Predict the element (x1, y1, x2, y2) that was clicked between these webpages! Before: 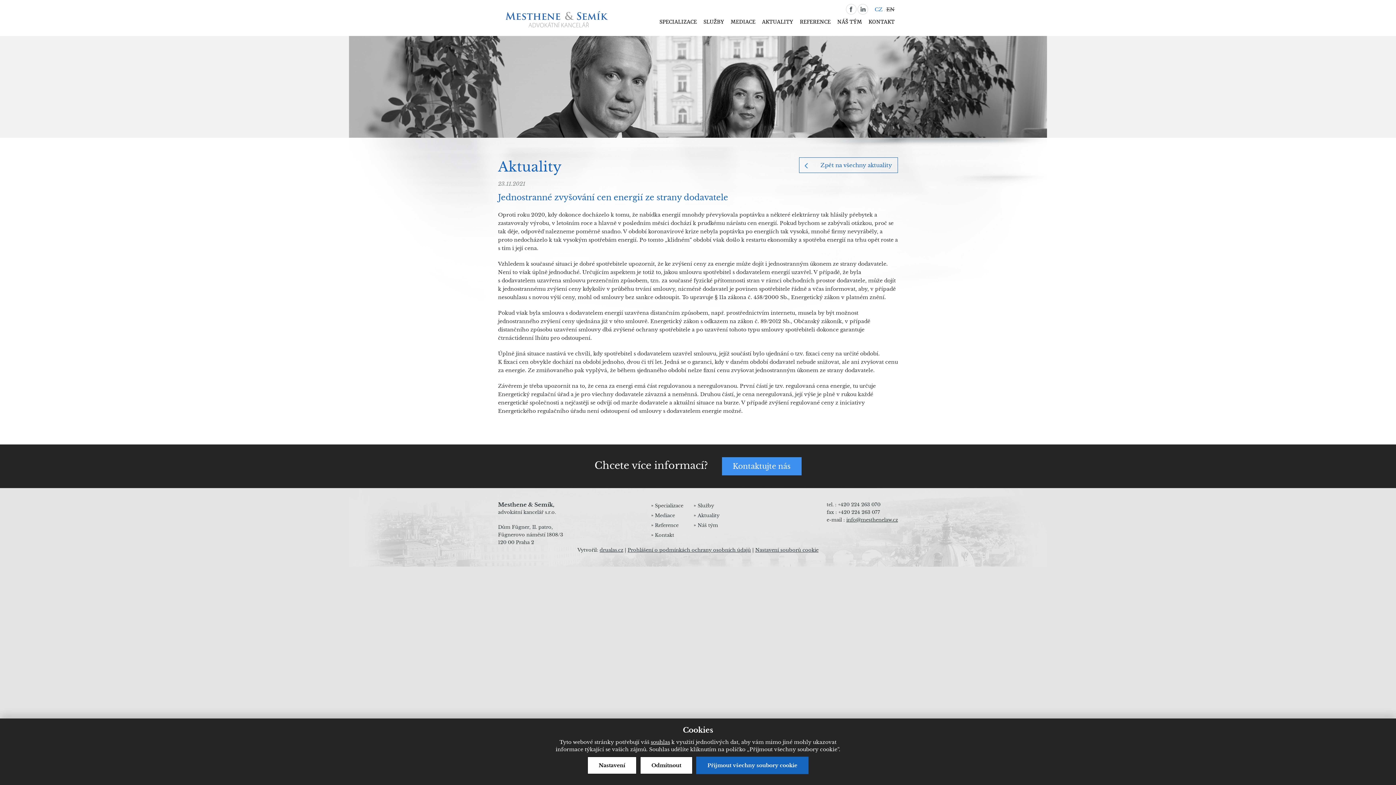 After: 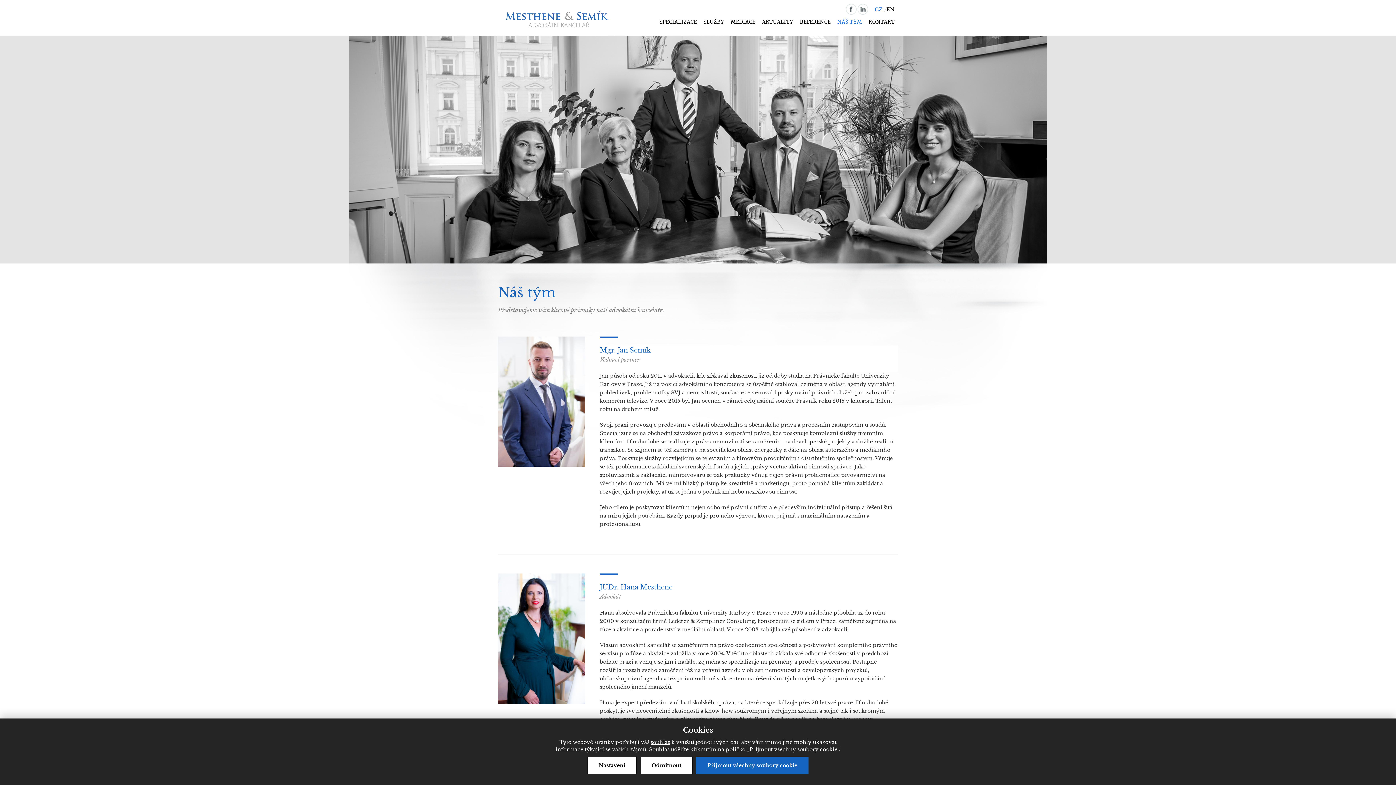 Action: label: Náš tým bbox: (697, 520, 736, 530)